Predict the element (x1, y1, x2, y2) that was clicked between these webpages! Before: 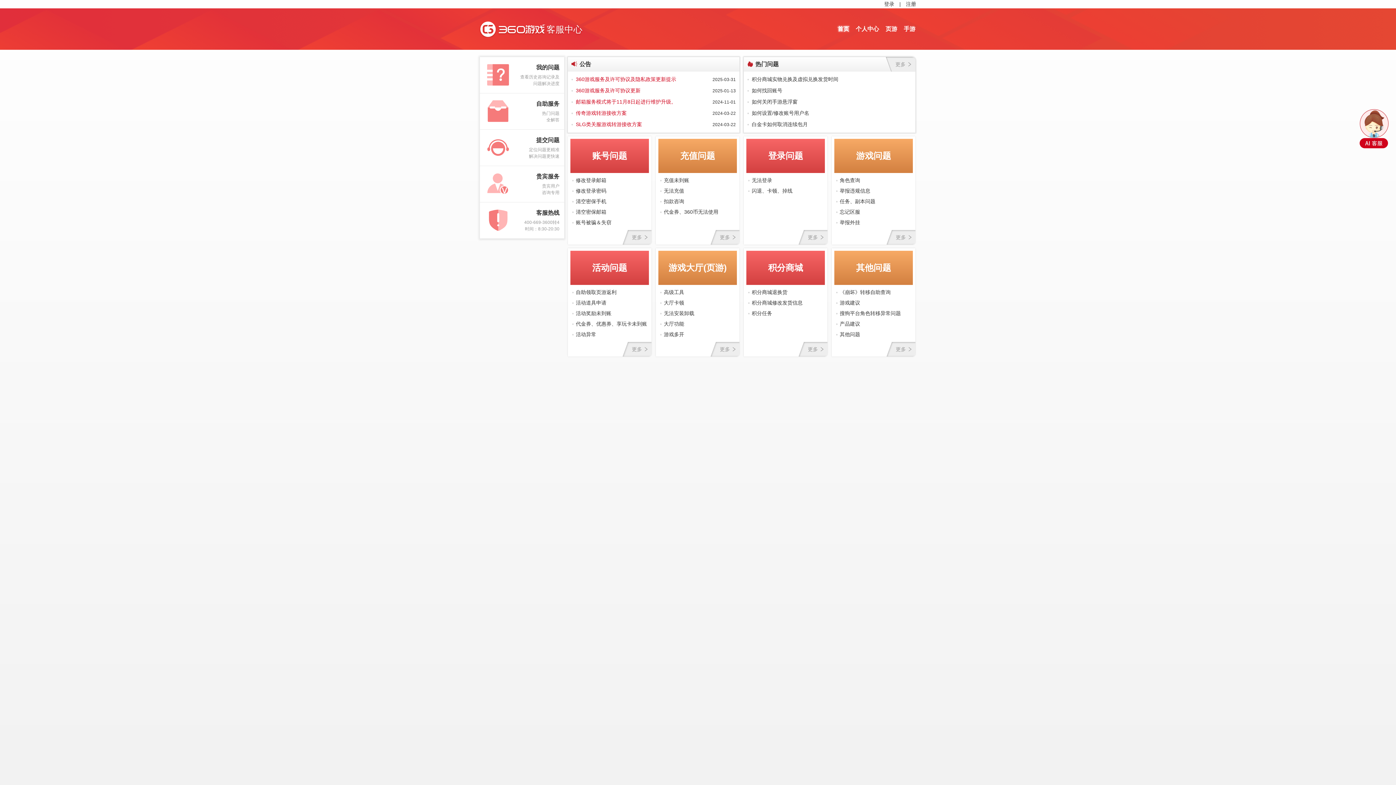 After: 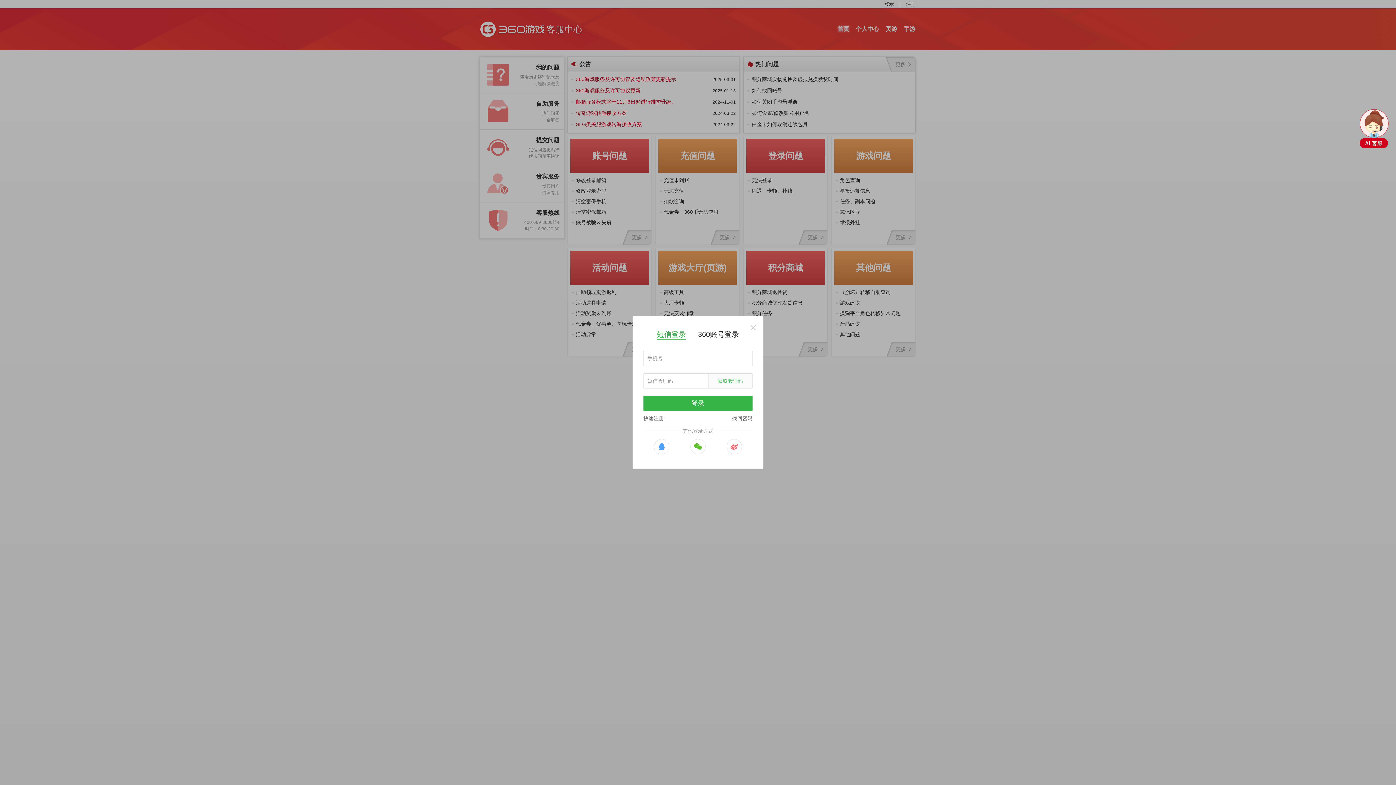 Action: bbox: (884, 0, 894, 8) label: 登录